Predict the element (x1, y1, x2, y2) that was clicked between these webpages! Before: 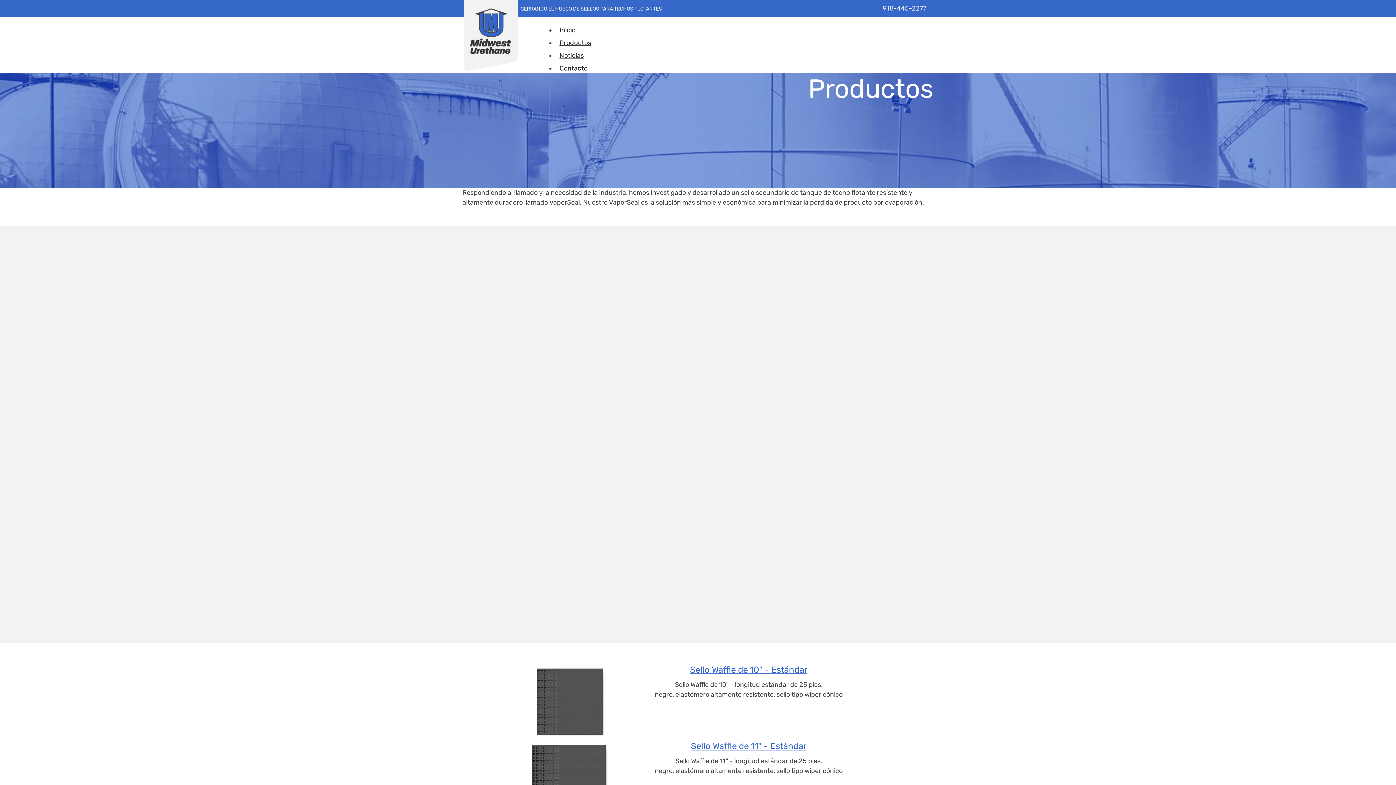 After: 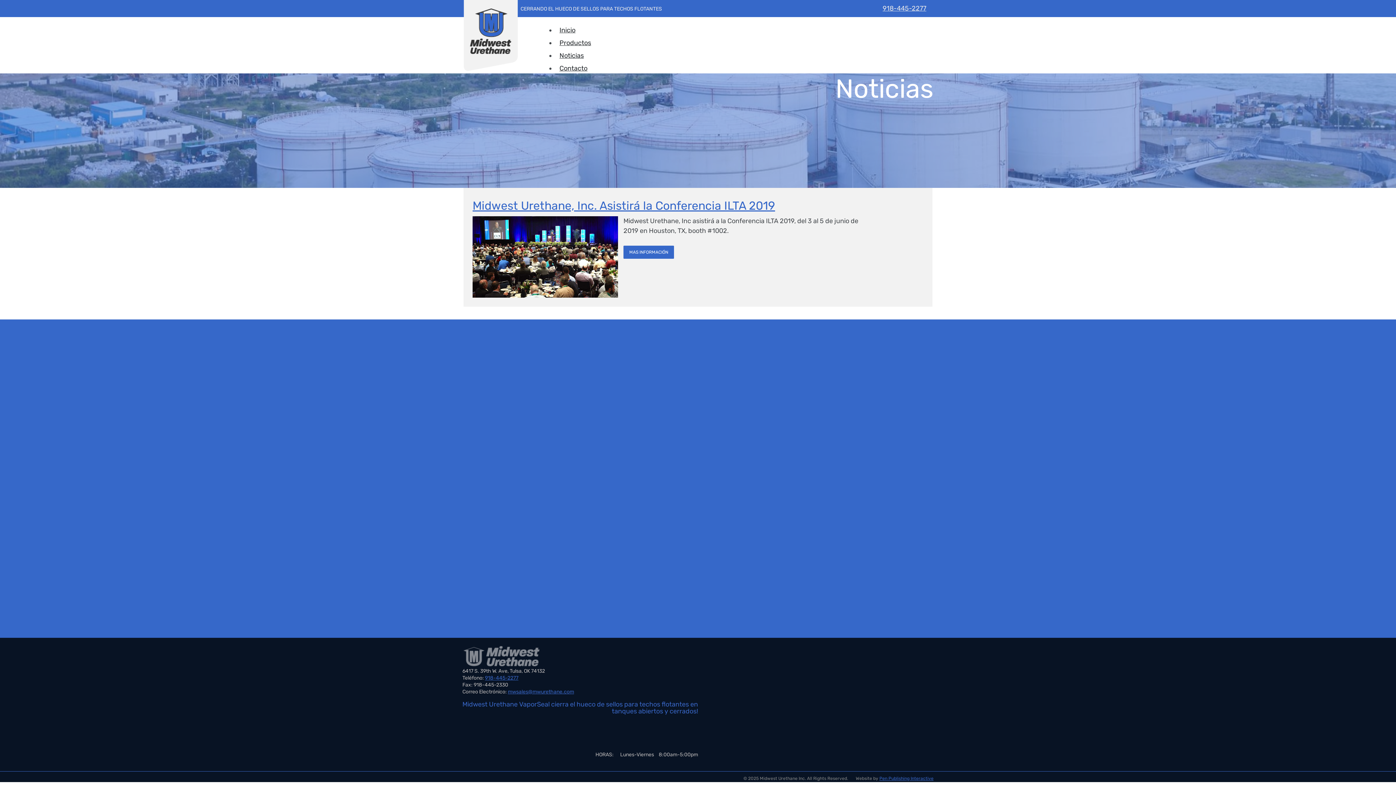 Action: label: Noticias bbox: (559, 51, 584, 59)